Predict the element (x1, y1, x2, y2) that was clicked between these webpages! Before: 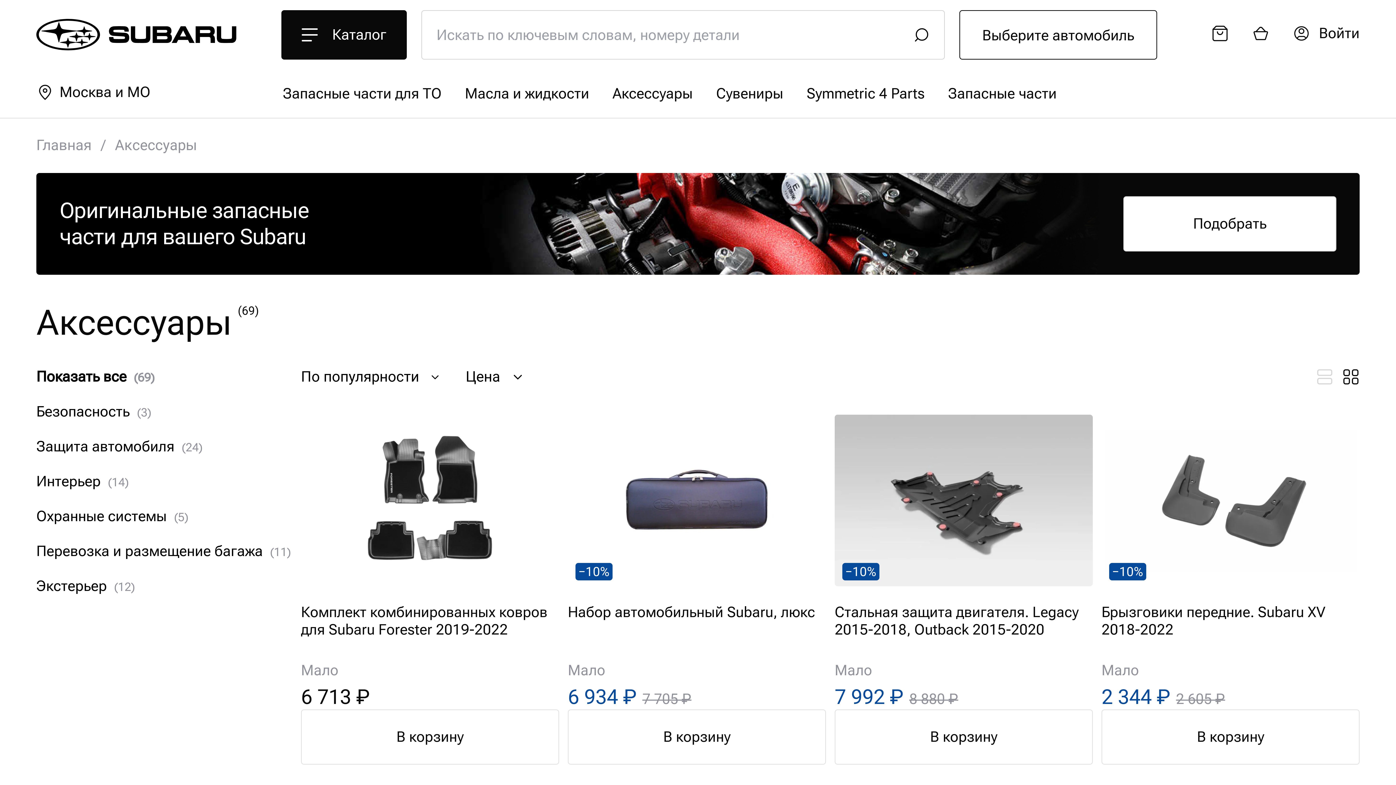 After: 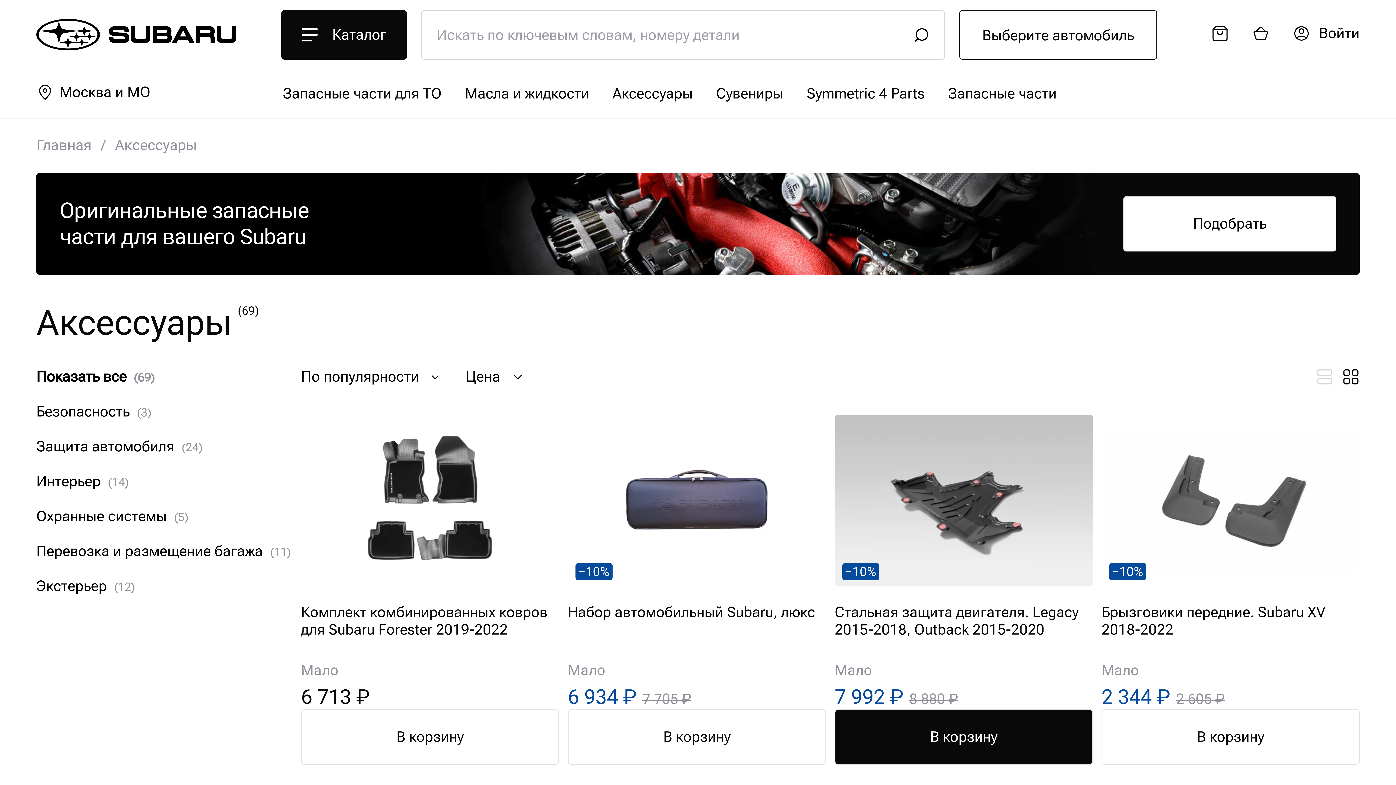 Action: bbox: (834, 709, 1093, 765) label: В корзину